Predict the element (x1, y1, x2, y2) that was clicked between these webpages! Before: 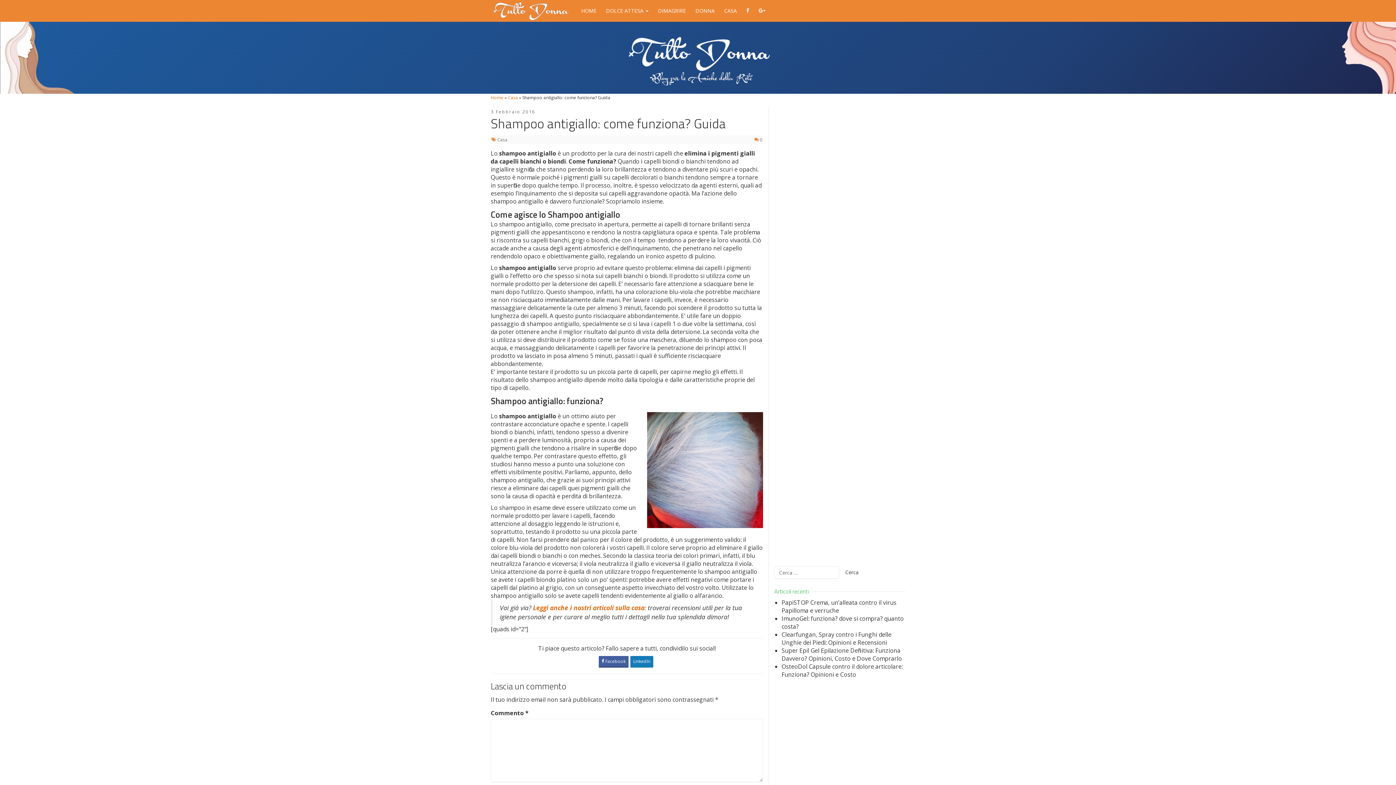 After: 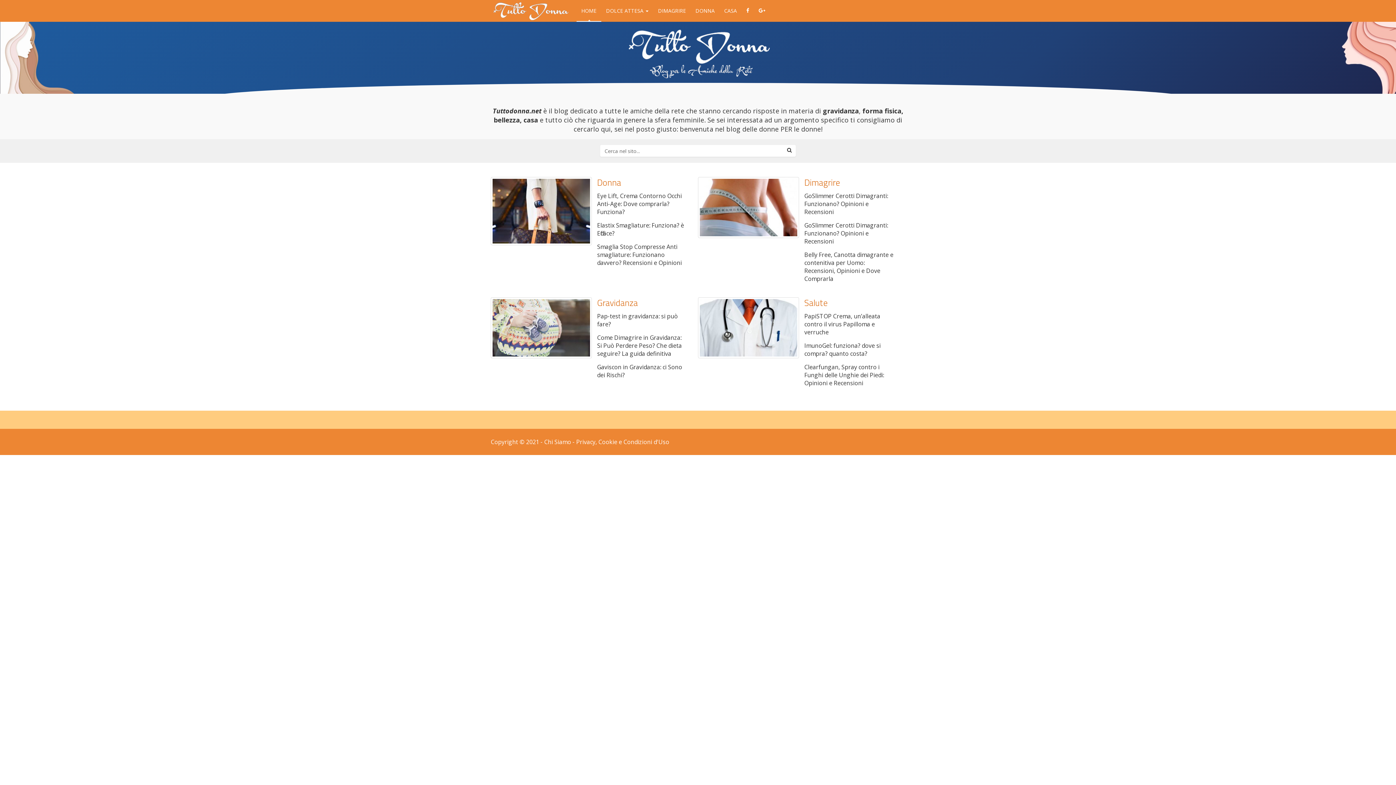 Action: bbox: (485, 0, 576, 21)